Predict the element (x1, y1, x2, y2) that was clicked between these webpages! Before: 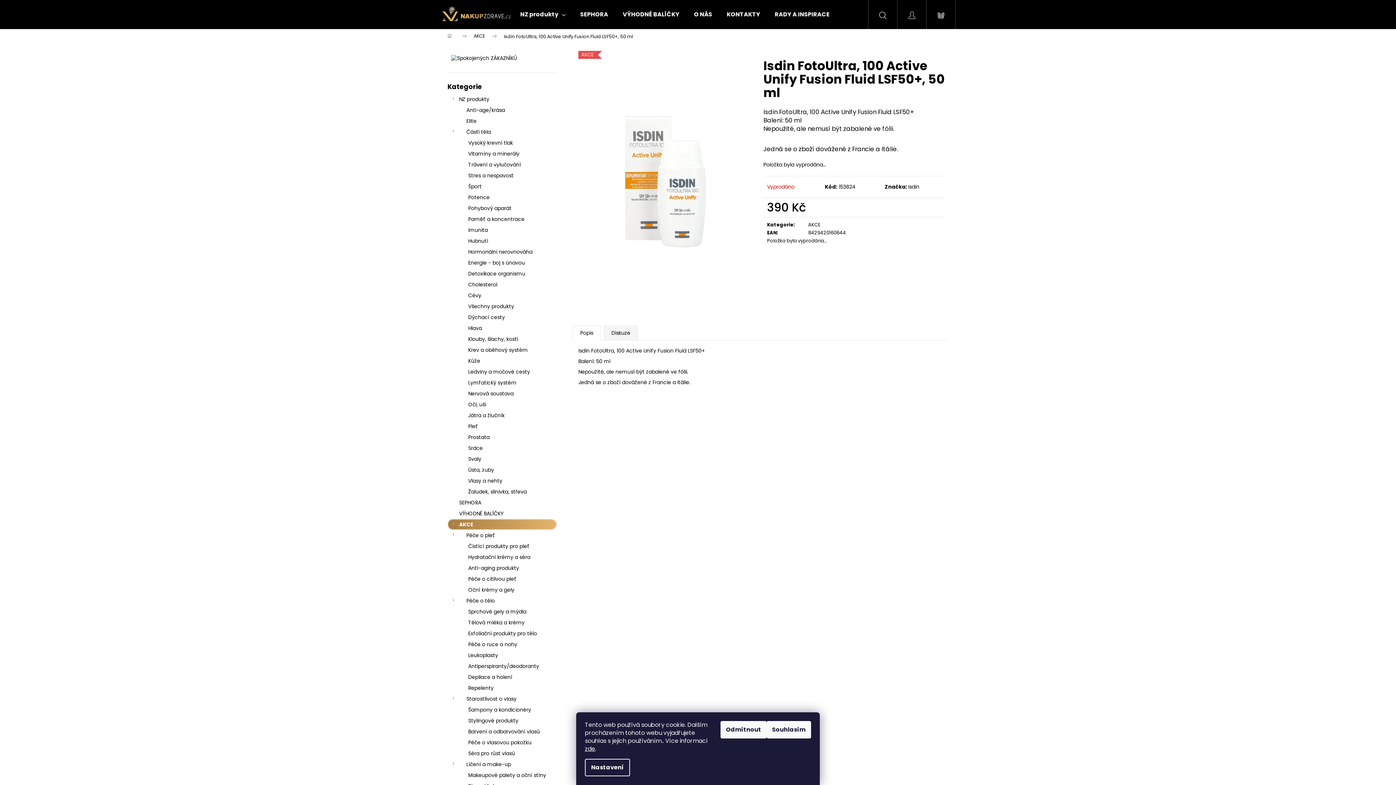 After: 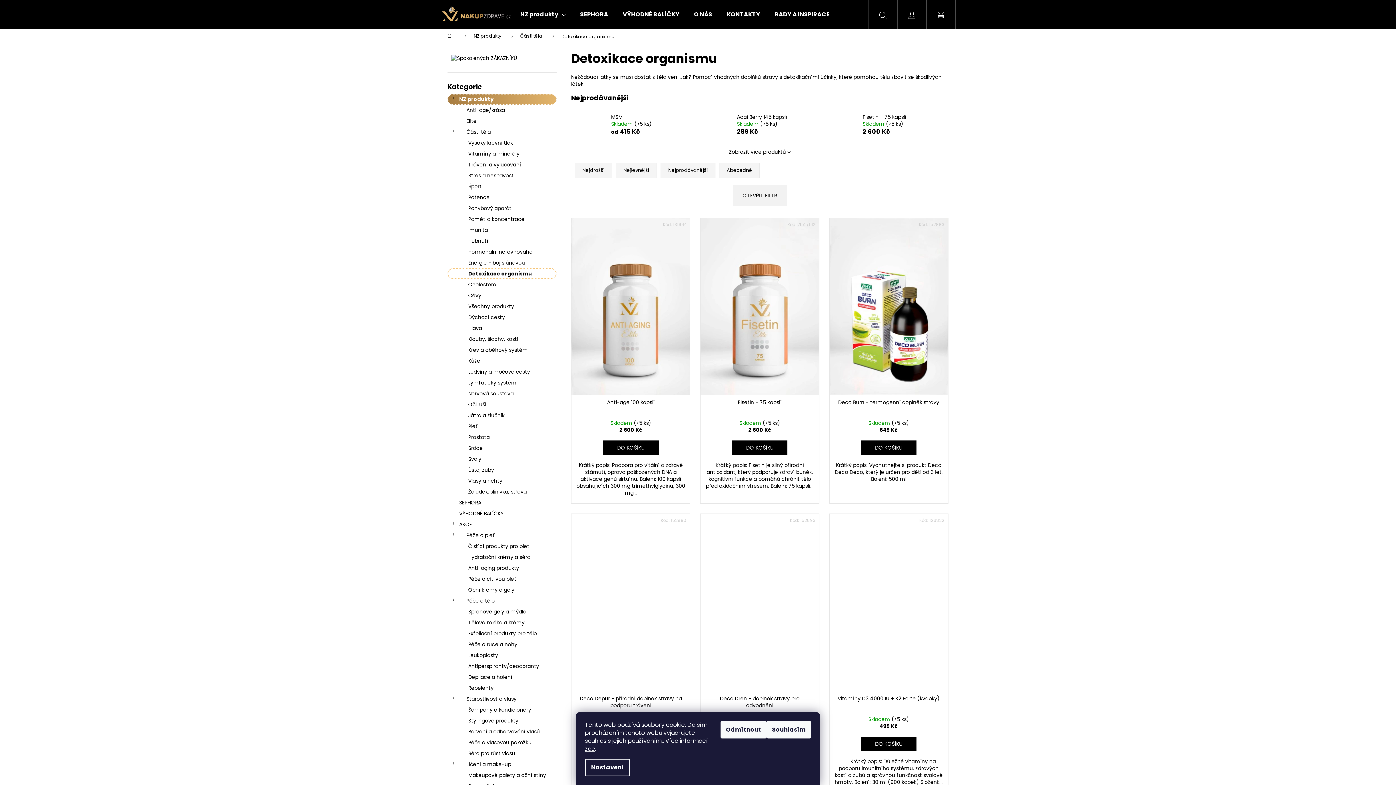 Action: label: Detoxikace organismu bbox: (447, 268, 556, 279)